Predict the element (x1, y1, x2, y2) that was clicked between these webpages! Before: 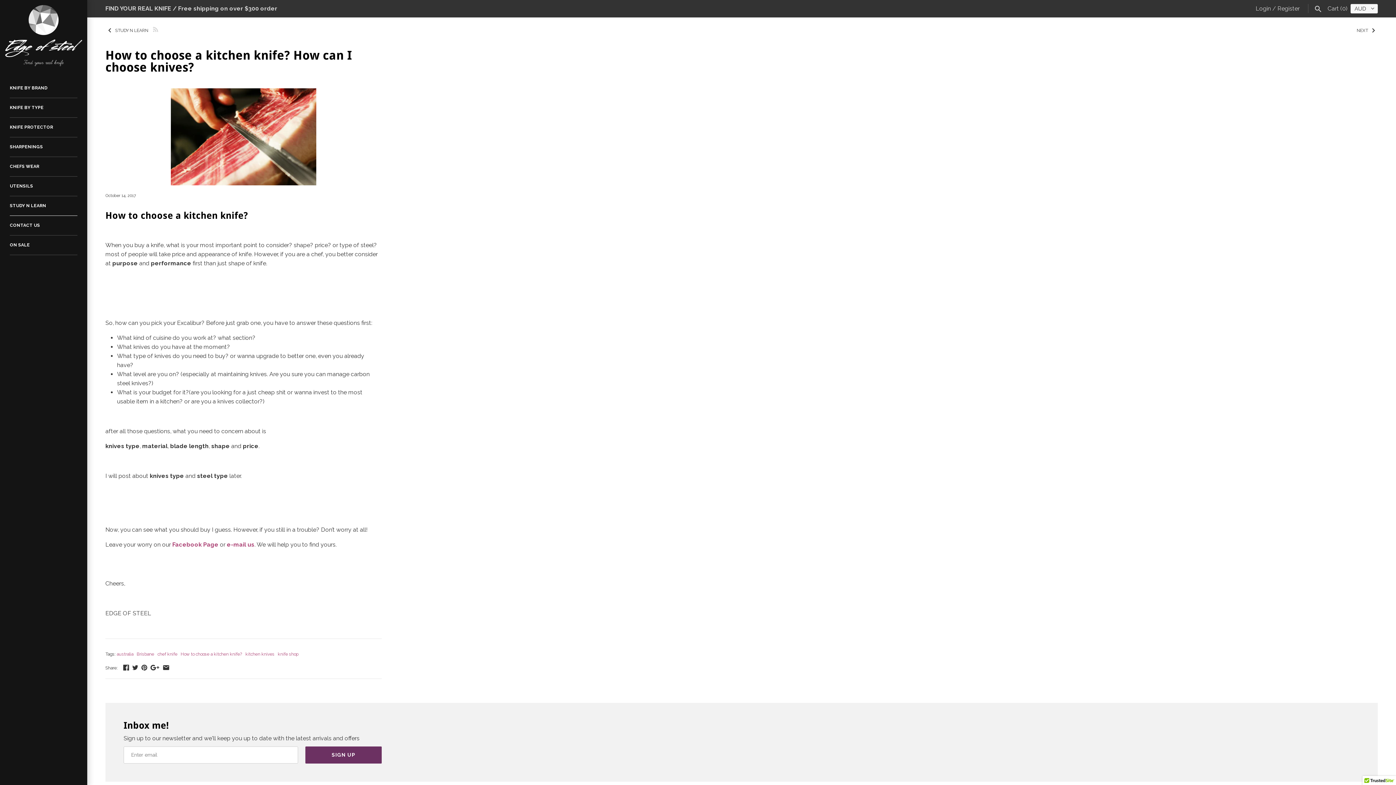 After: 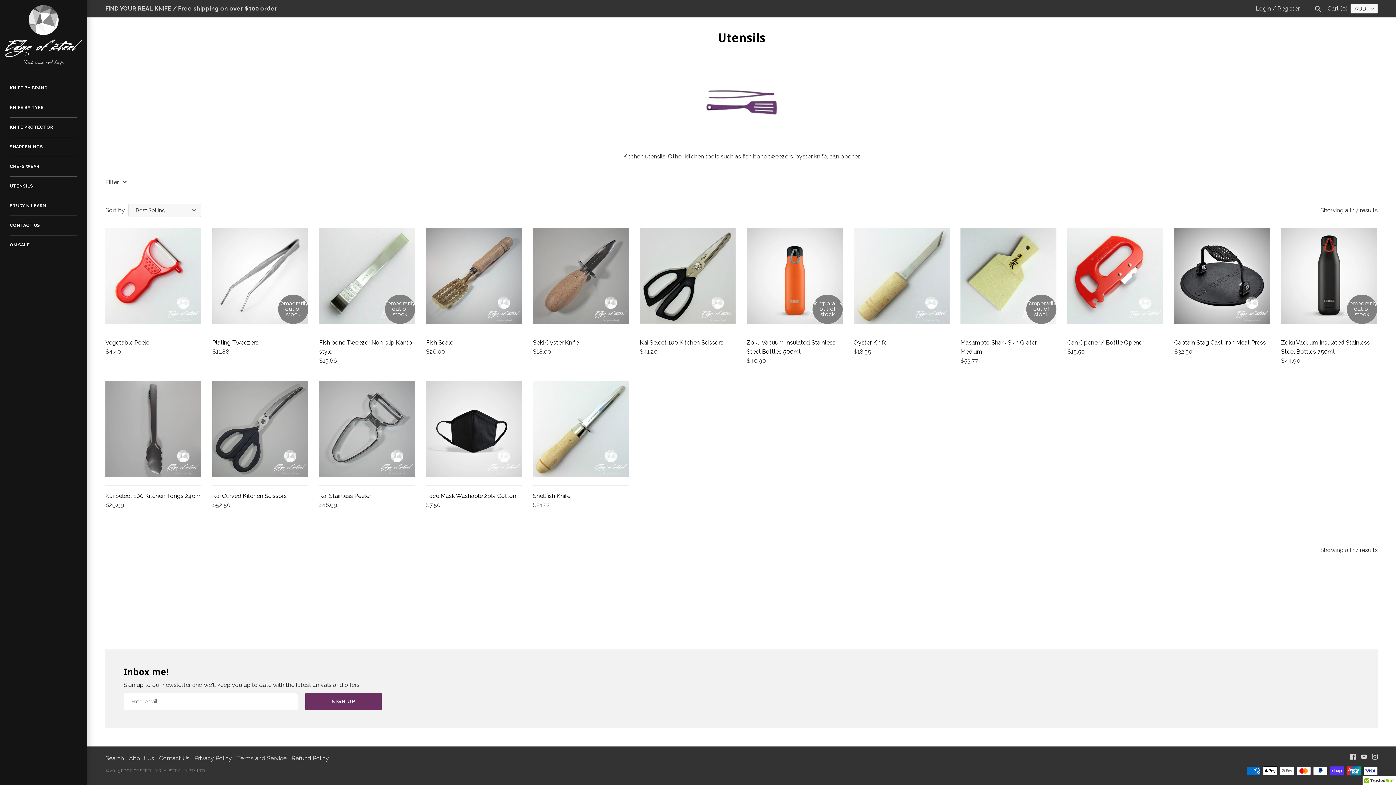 Action: label: UTENSILS bbox: (9, 176, 77, 196)